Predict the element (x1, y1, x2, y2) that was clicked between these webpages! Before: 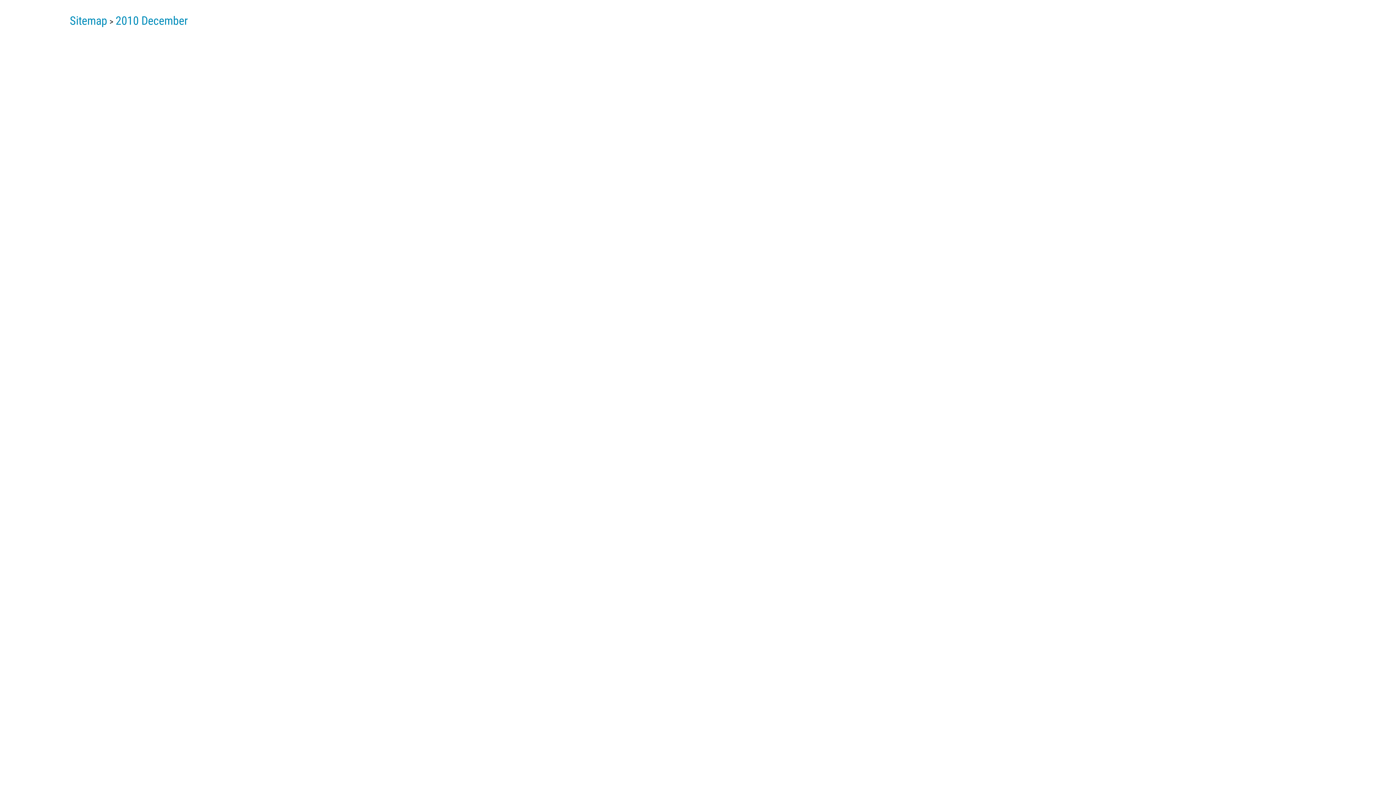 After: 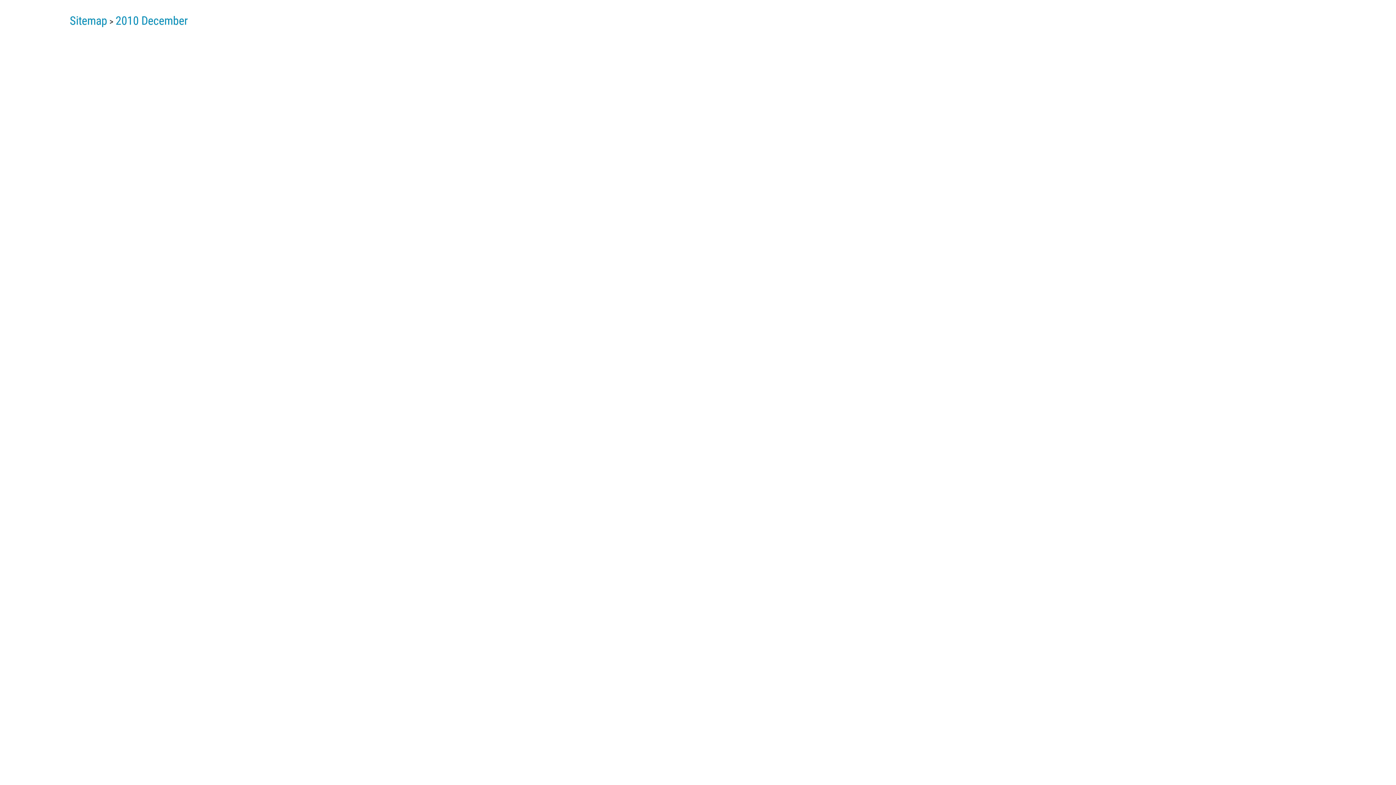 Action: label: 2010 December bbox: (115, 13, 188, 27)